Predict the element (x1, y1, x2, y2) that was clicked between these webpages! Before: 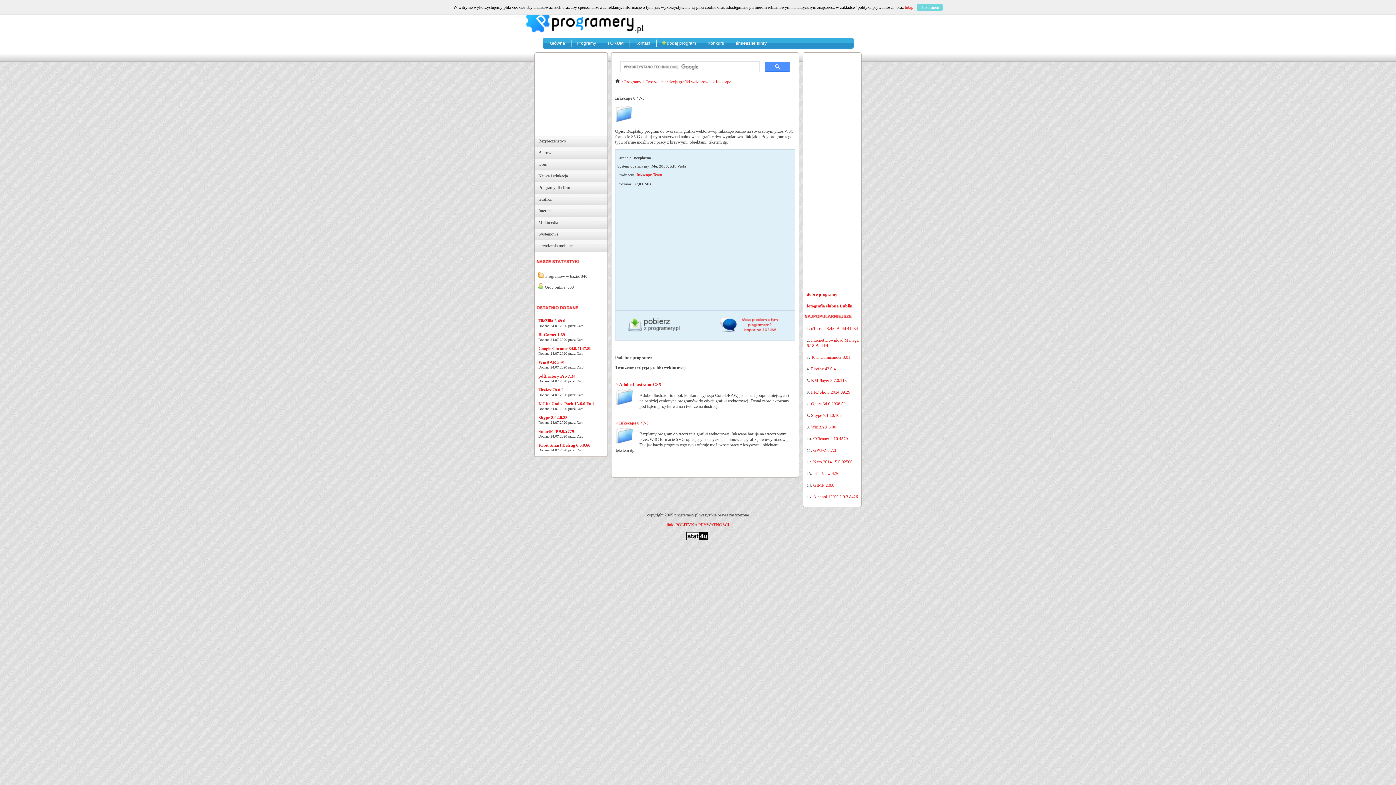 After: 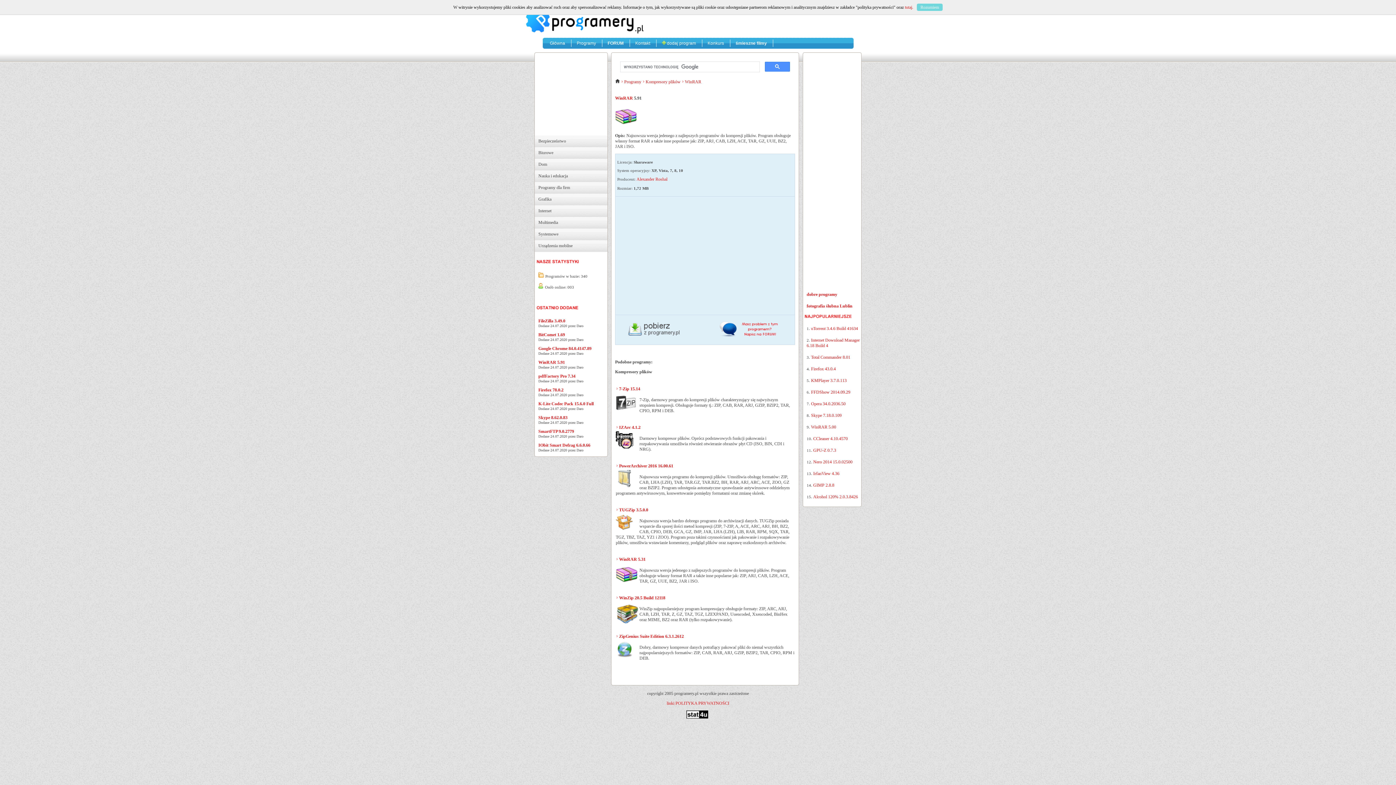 Action: label: WinRAR 5.00 bbox: (811, 424, 836, 429)